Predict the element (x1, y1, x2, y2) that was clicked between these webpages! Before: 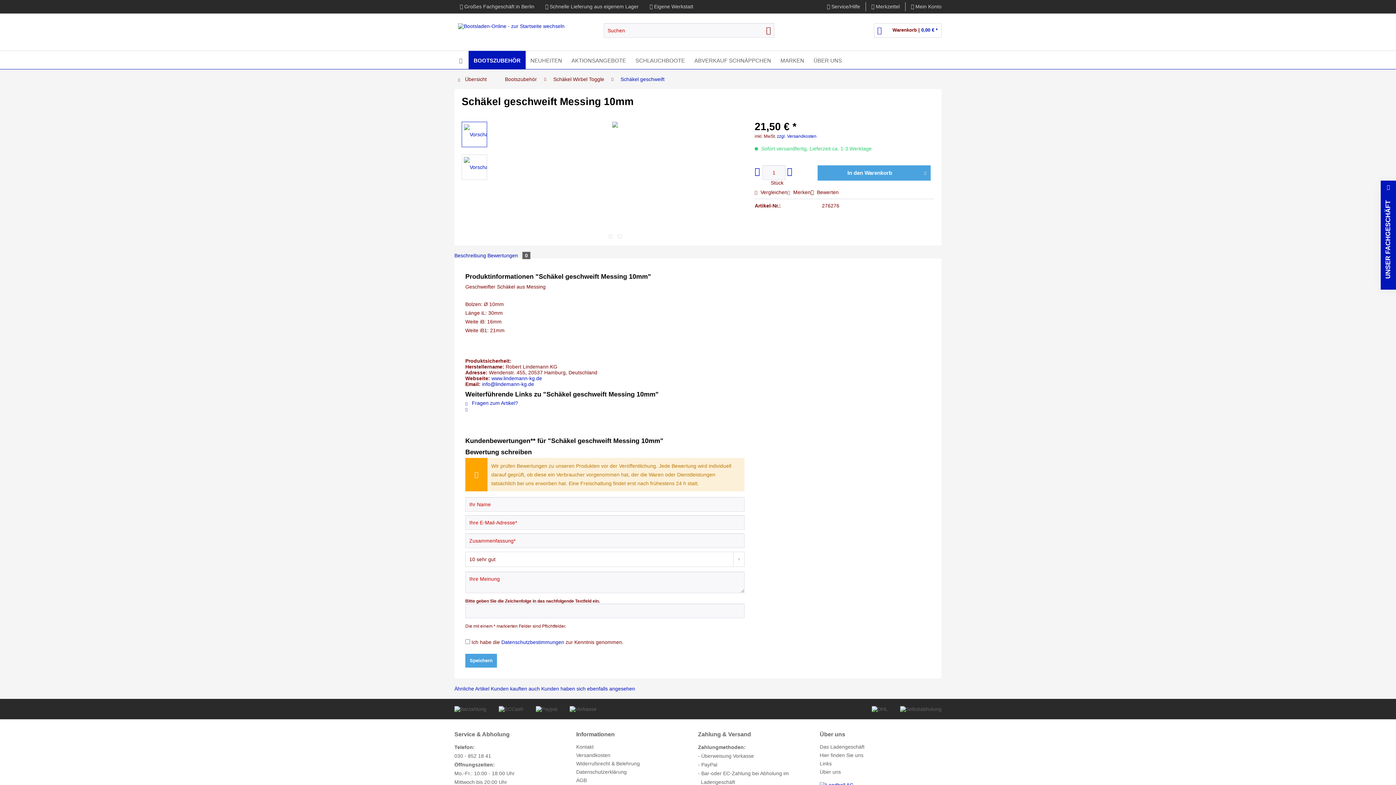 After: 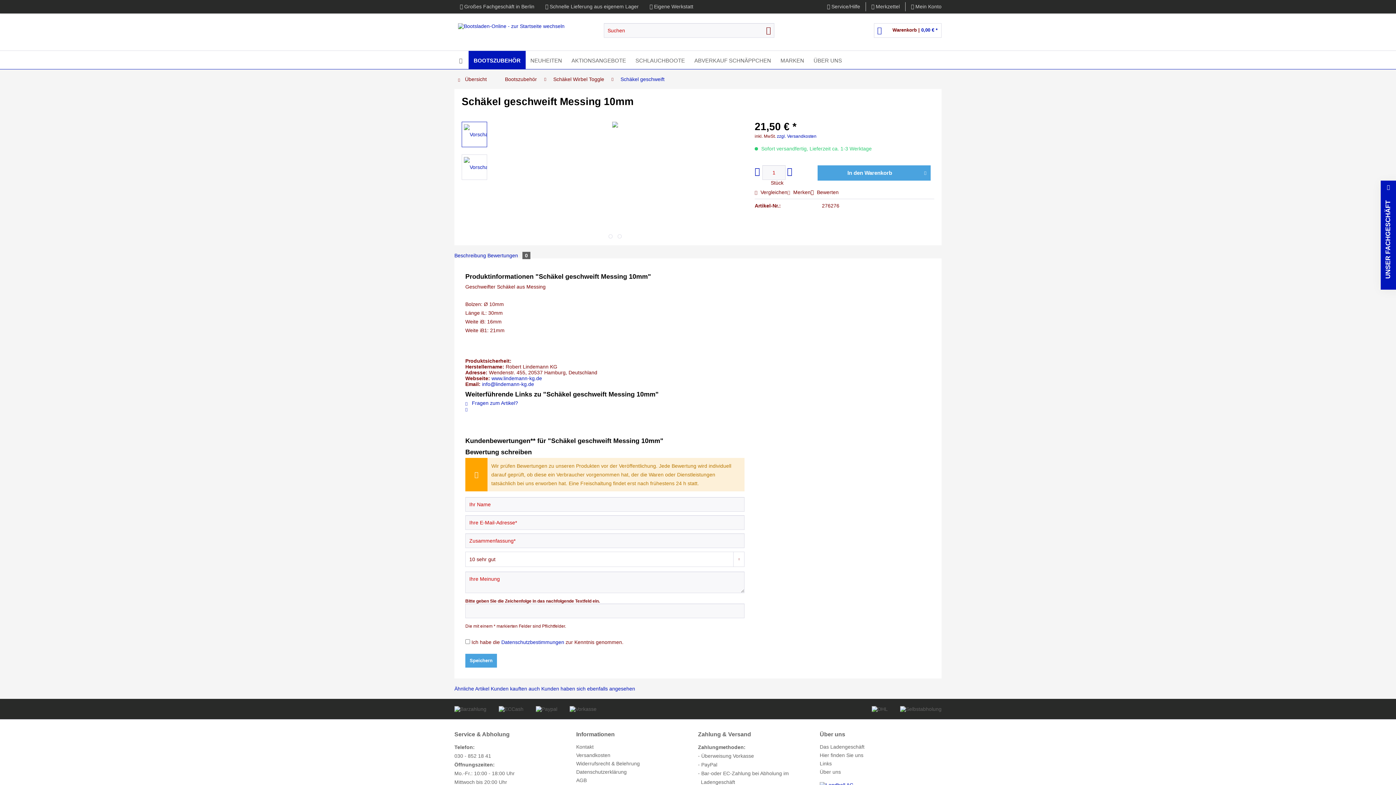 Action: bbox: (491, 375, 542, 381) label: www.lindemann-kg.de